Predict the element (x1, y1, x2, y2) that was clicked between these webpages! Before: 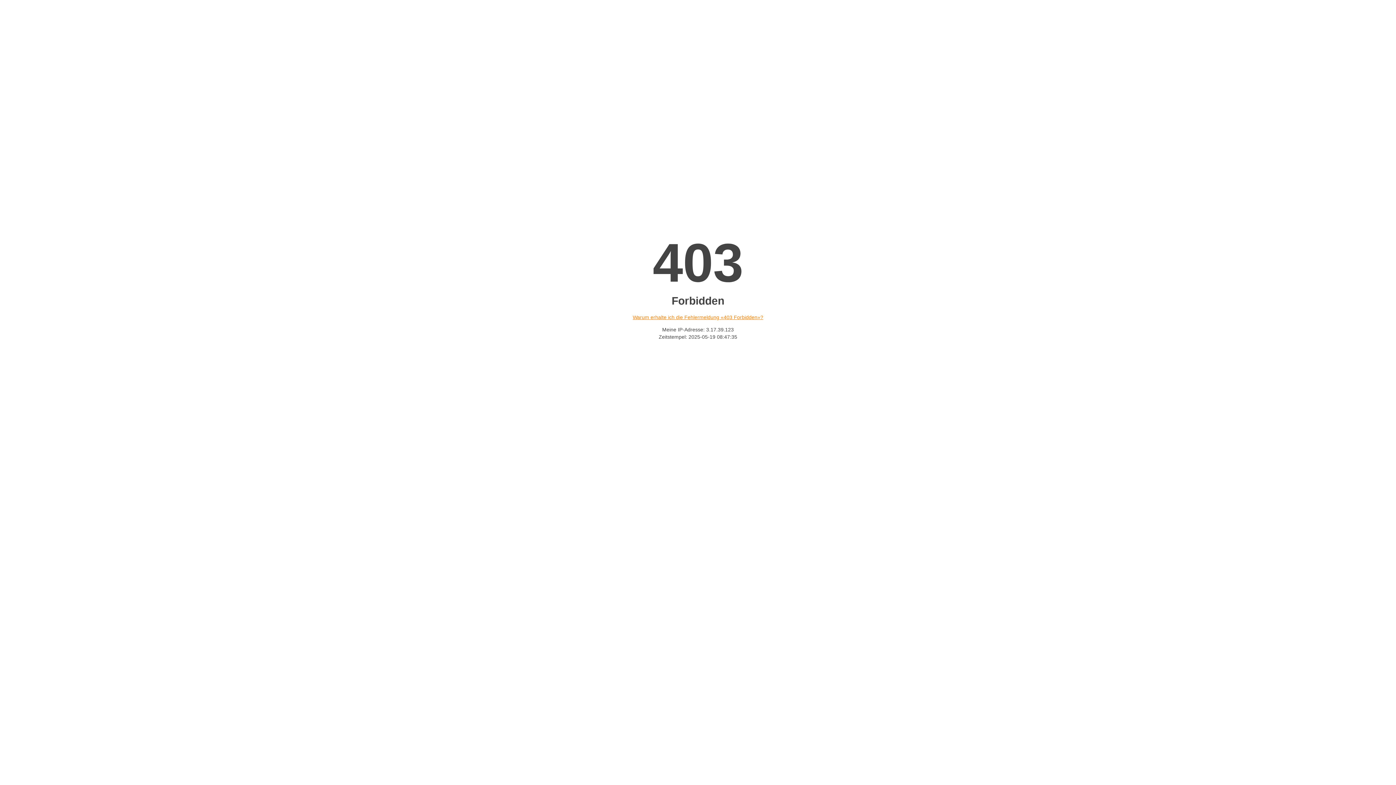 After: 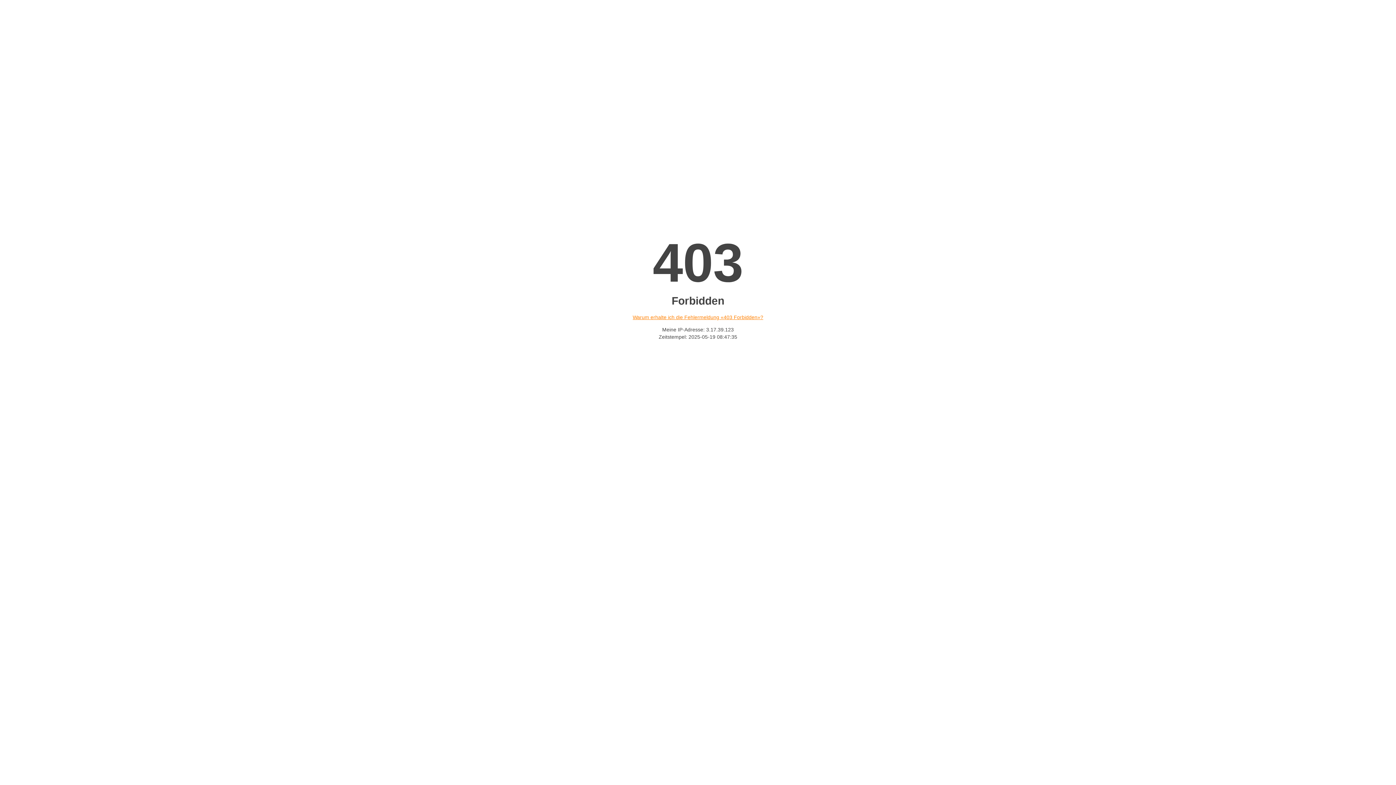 Action: bbox: (632, 314, 763, 320) label: Warum erhalte ich die Fehlermeldung «403 Forbidden»?